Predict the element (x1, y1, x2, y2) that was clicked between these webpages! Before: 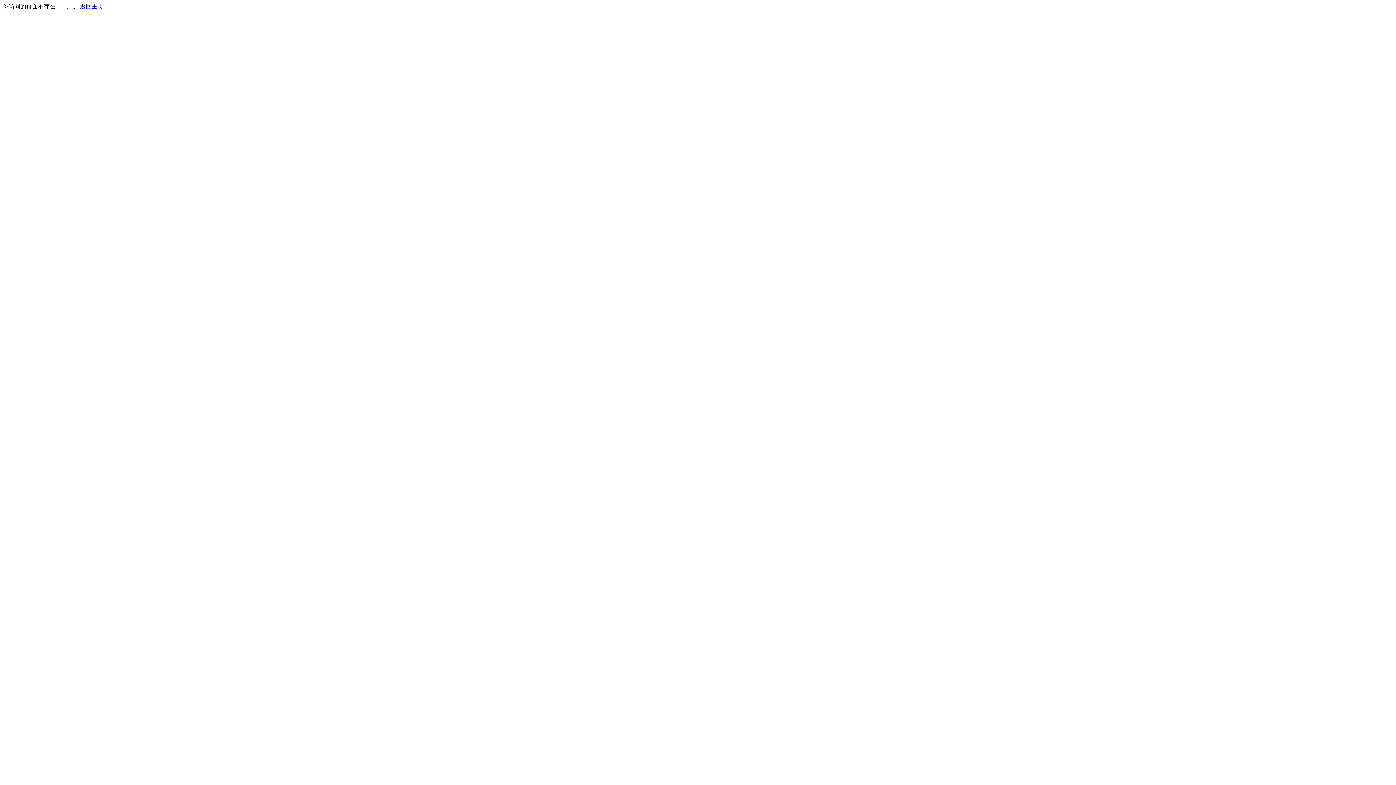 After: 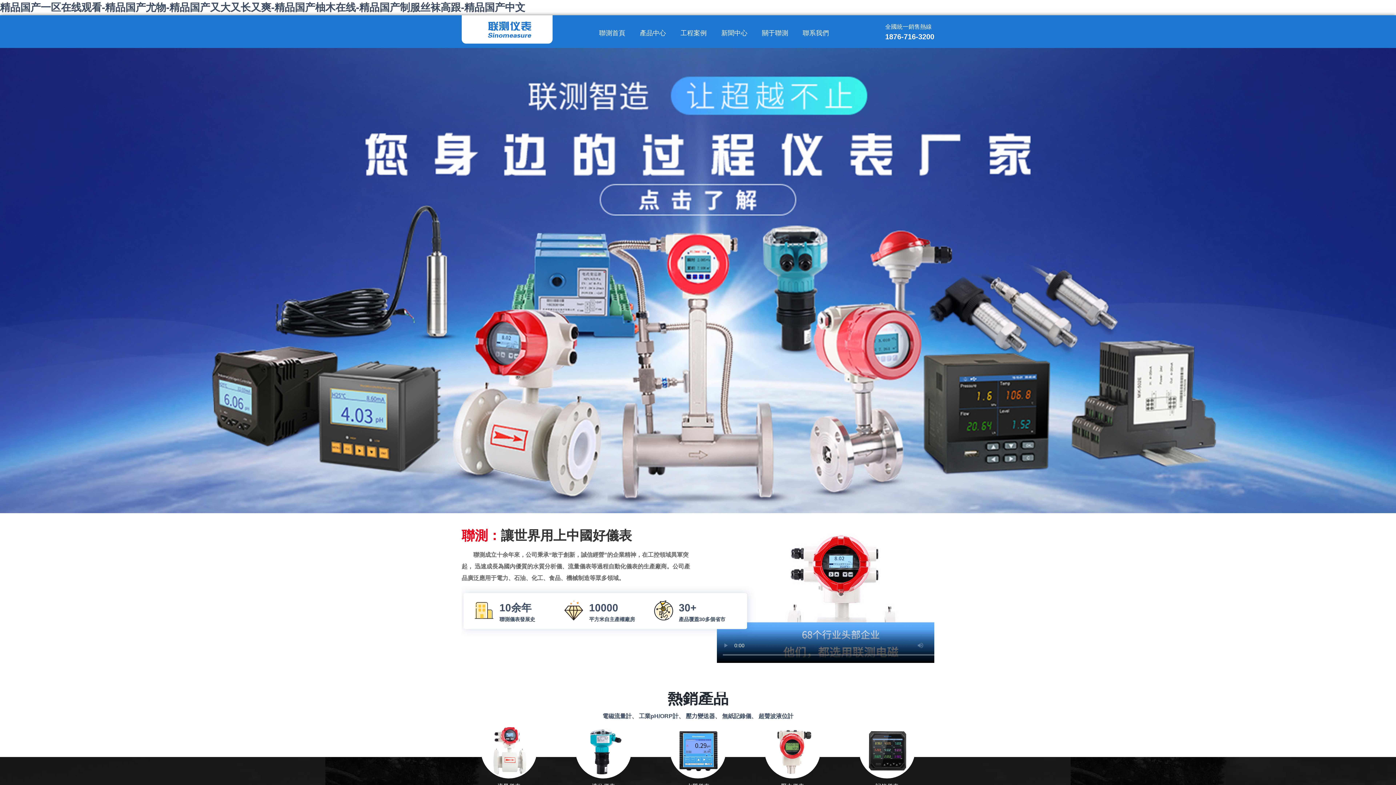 Action: label: 返回主页 bbox: (80, 3, 103, 9)